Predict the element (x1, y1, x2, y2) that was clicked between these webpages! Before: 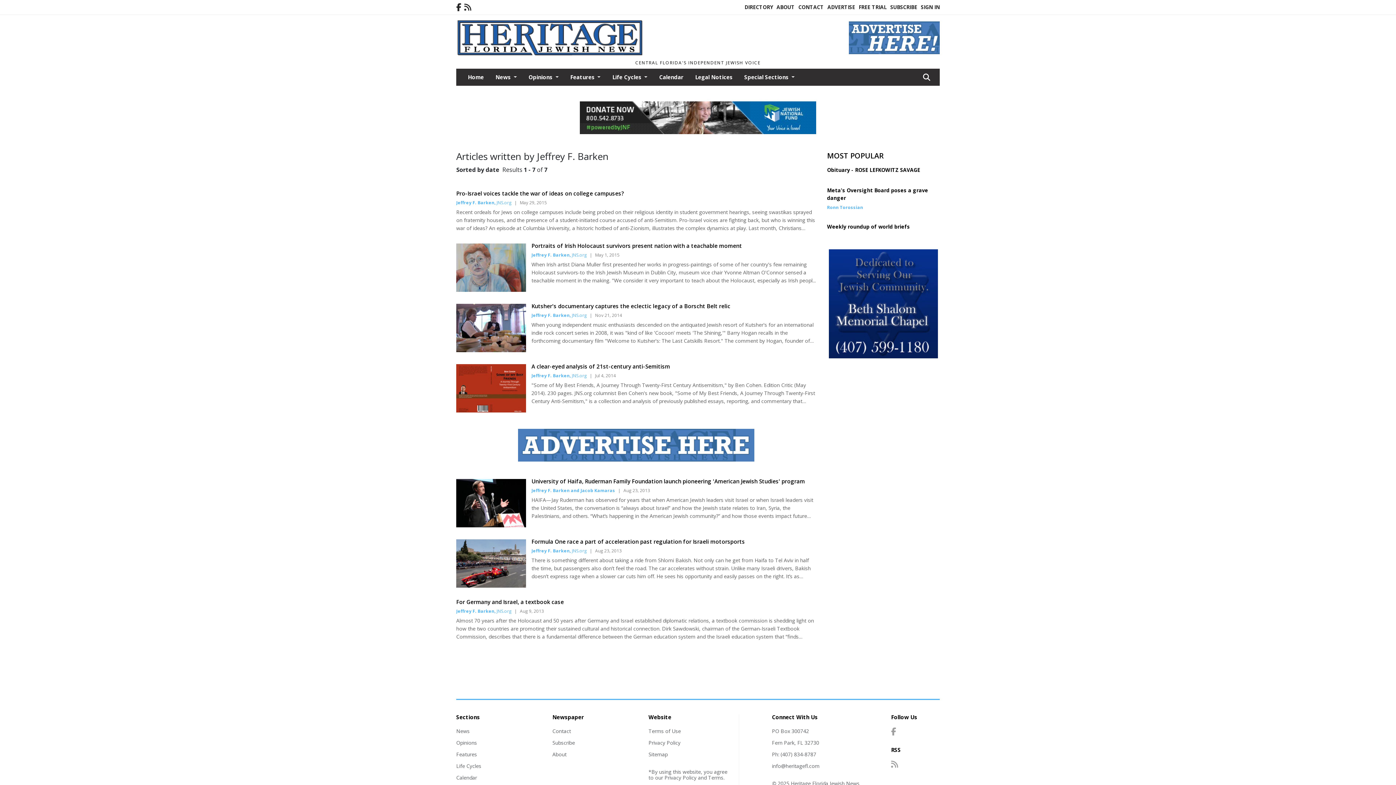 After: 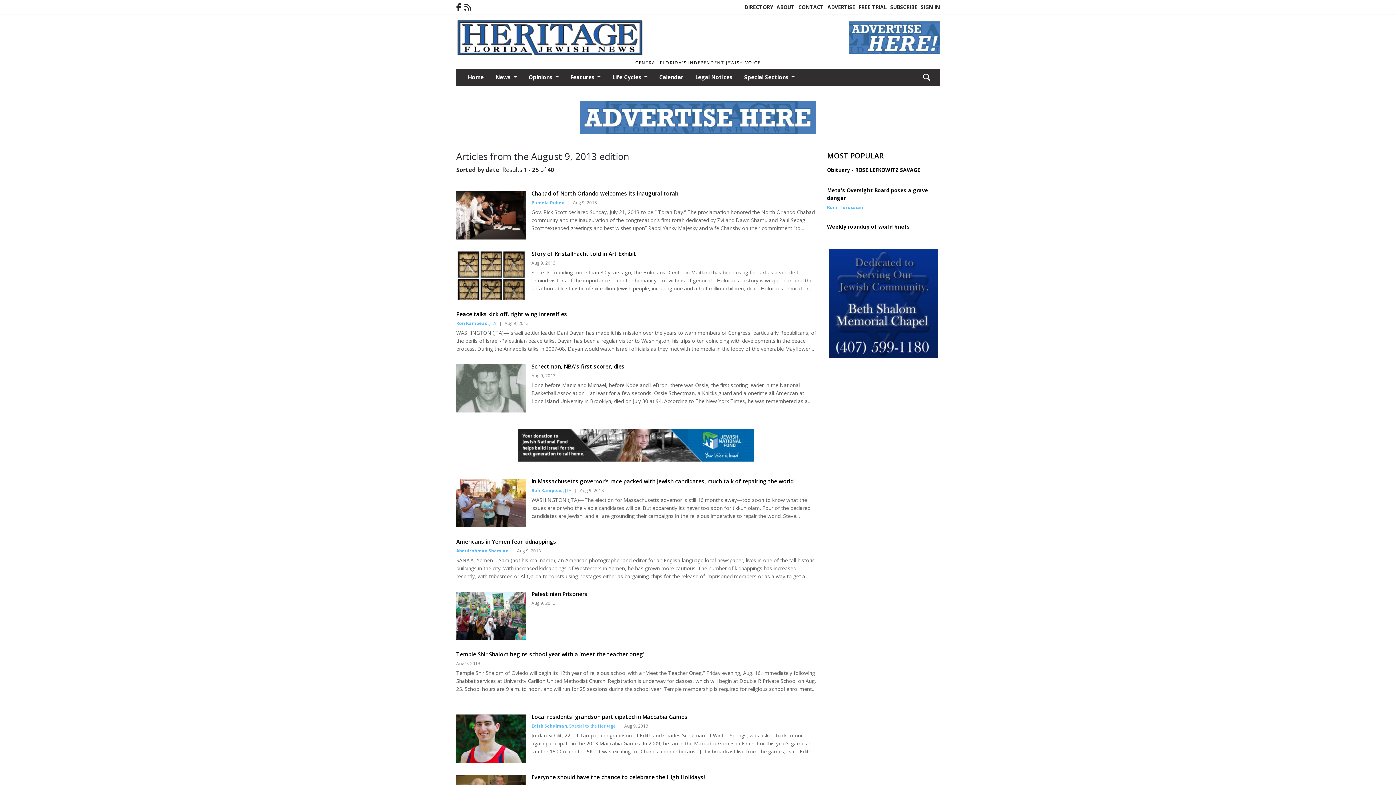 Action: label: Aug 9, 2013 bbox: (520, 608, 544, 614)